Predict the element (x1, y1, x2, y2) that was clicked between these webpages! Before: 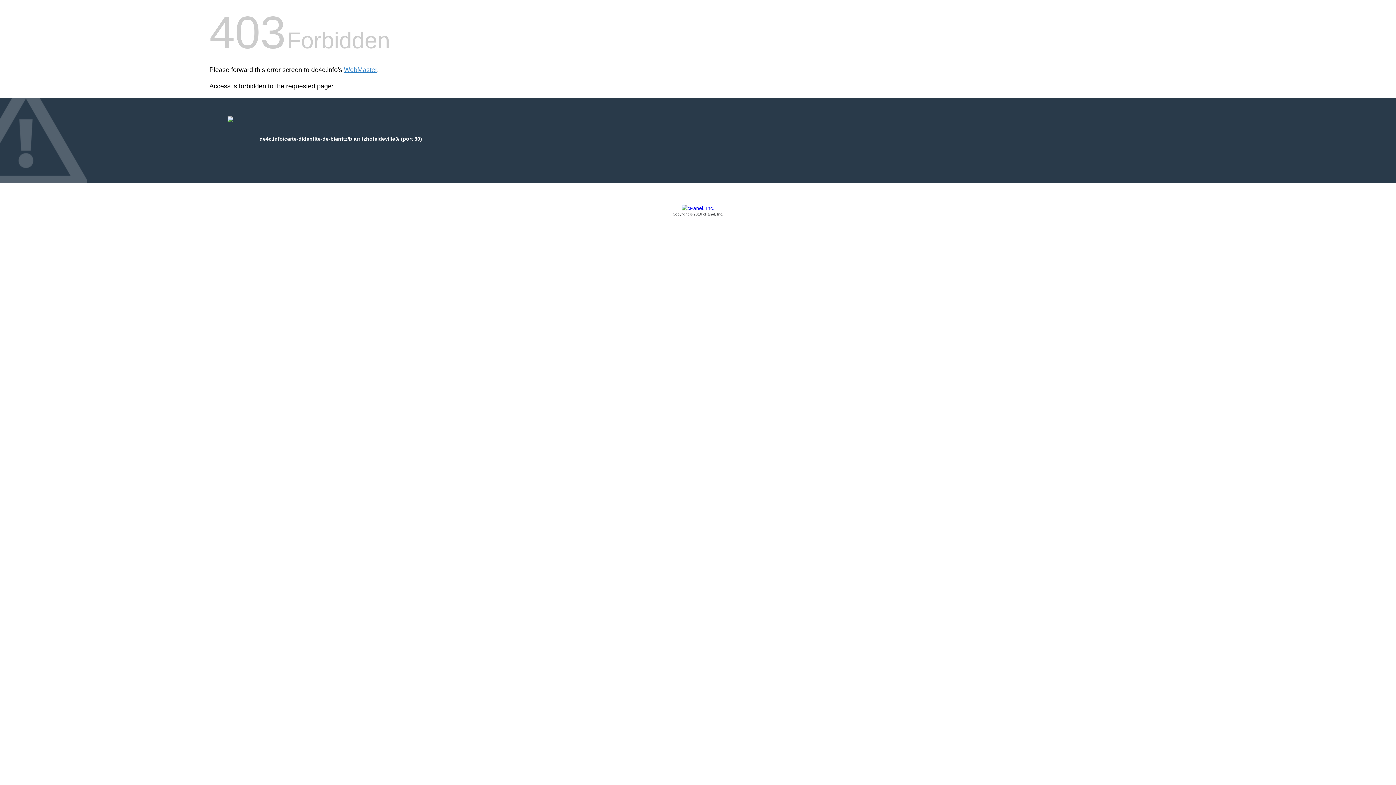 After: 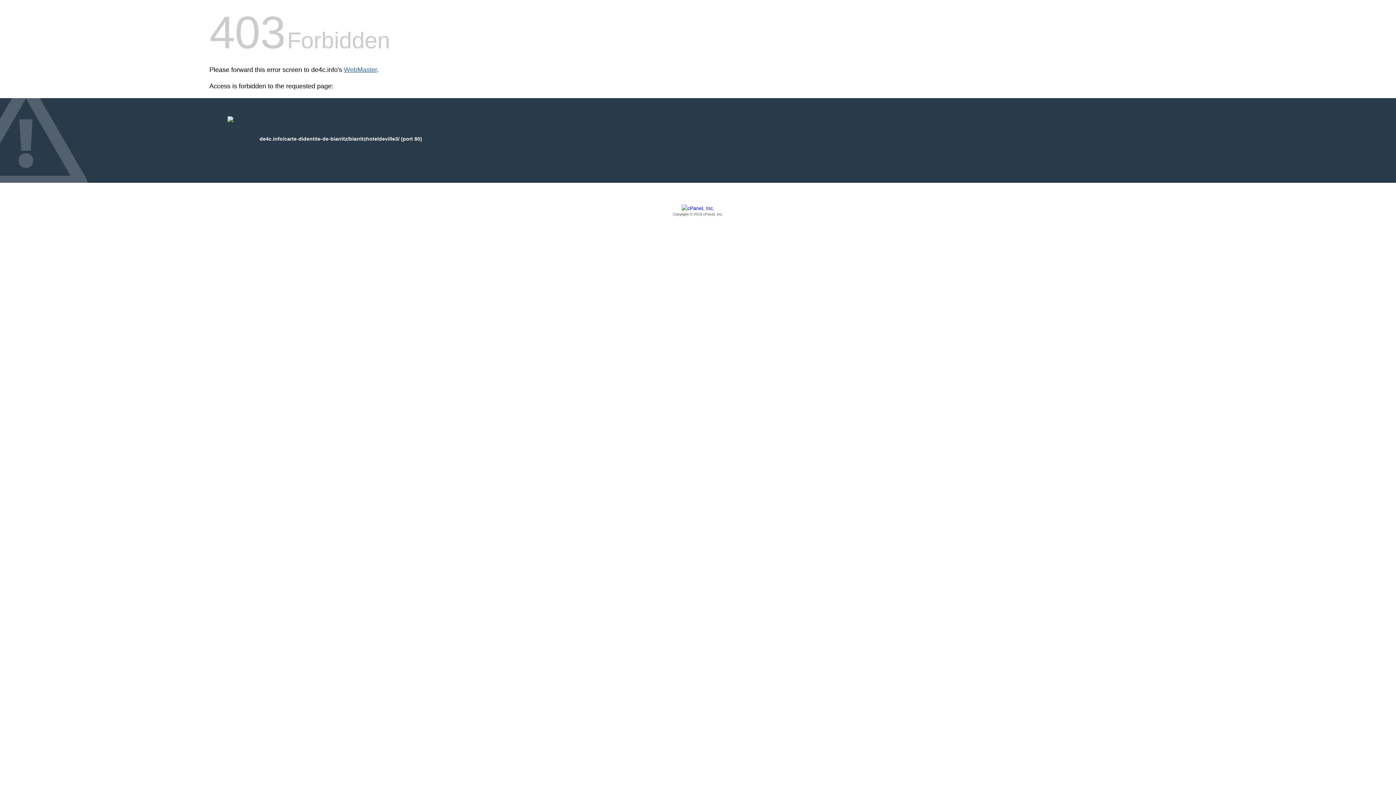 Action: label: WebMaster bbox: (344, 66, 377, 73)